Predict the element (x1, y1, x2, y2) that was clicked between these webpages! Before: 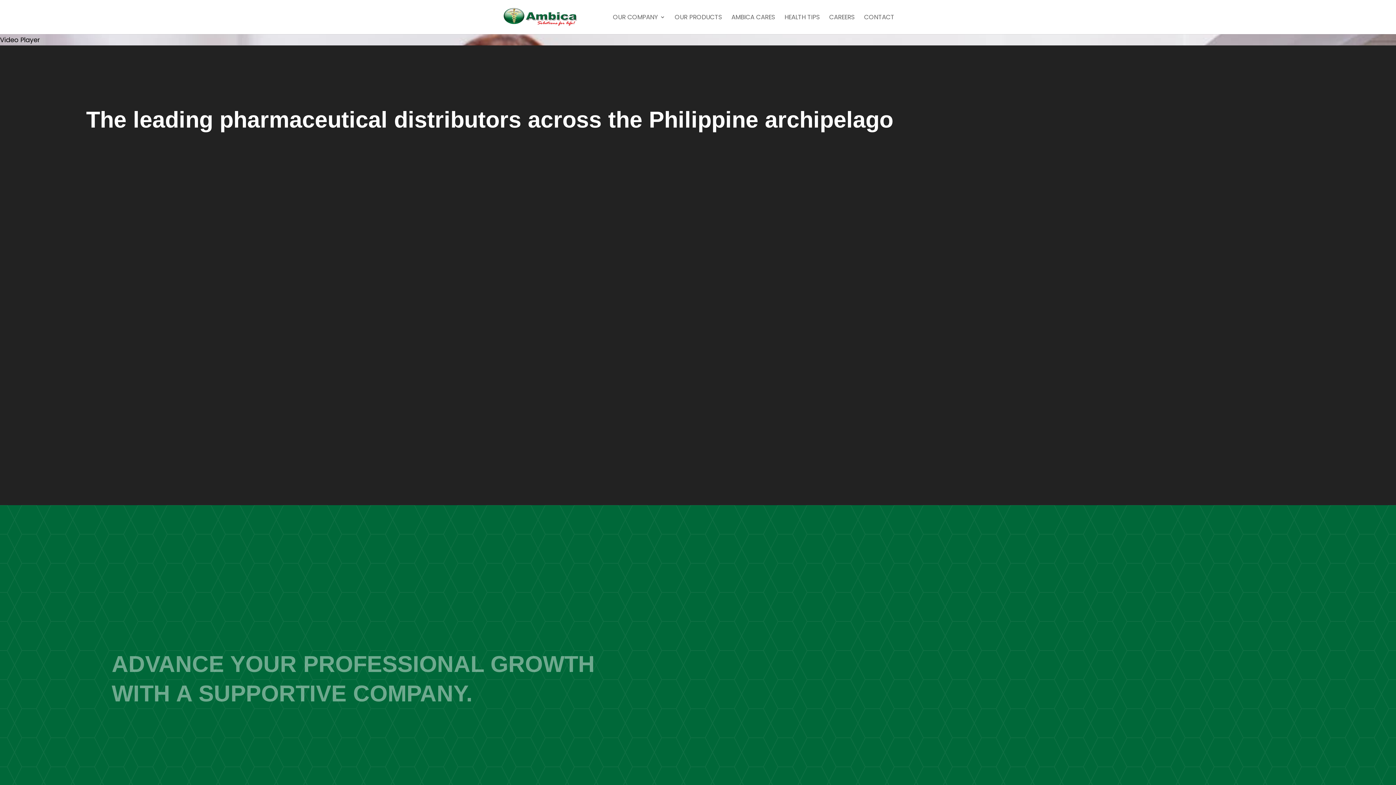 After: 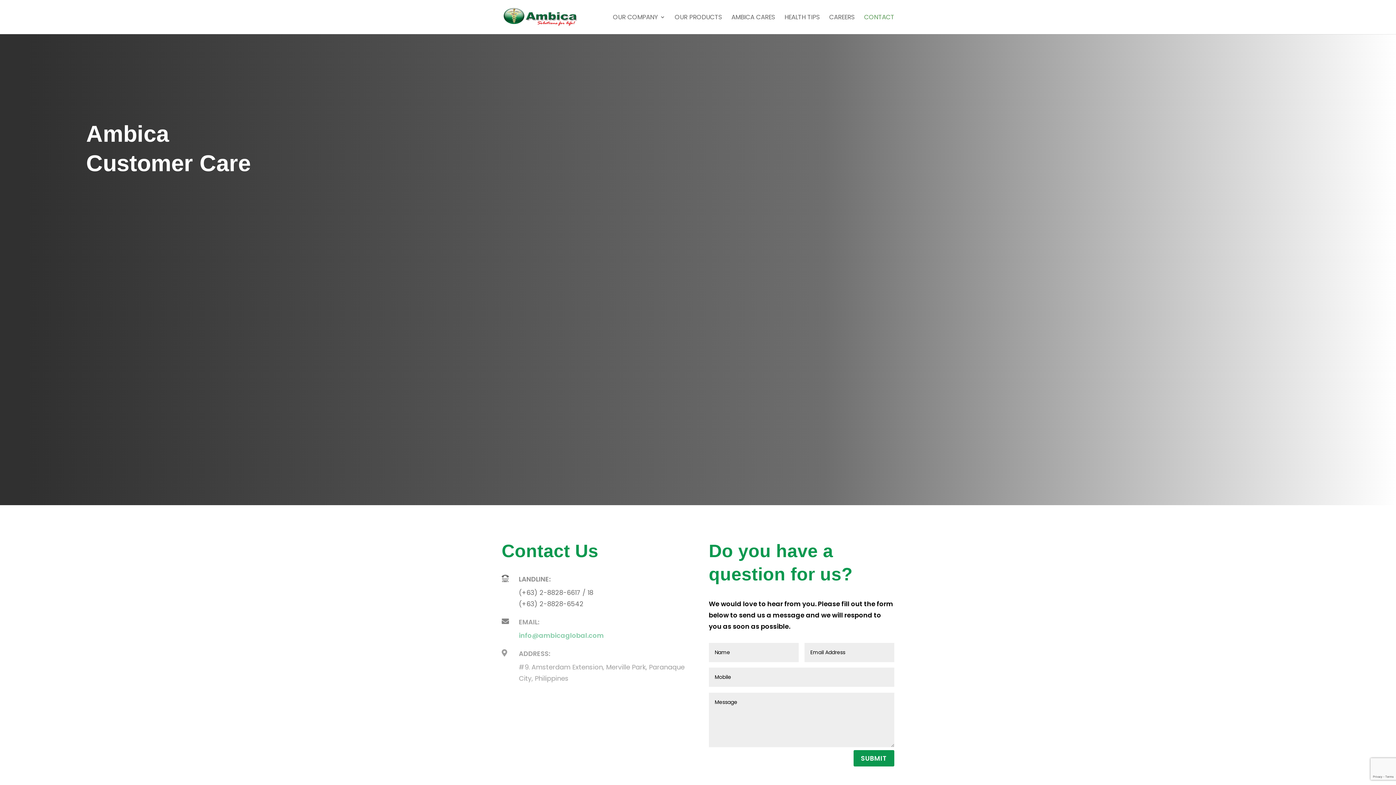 Action: label: CONTACT bbox: (864, 14, 894, 34)